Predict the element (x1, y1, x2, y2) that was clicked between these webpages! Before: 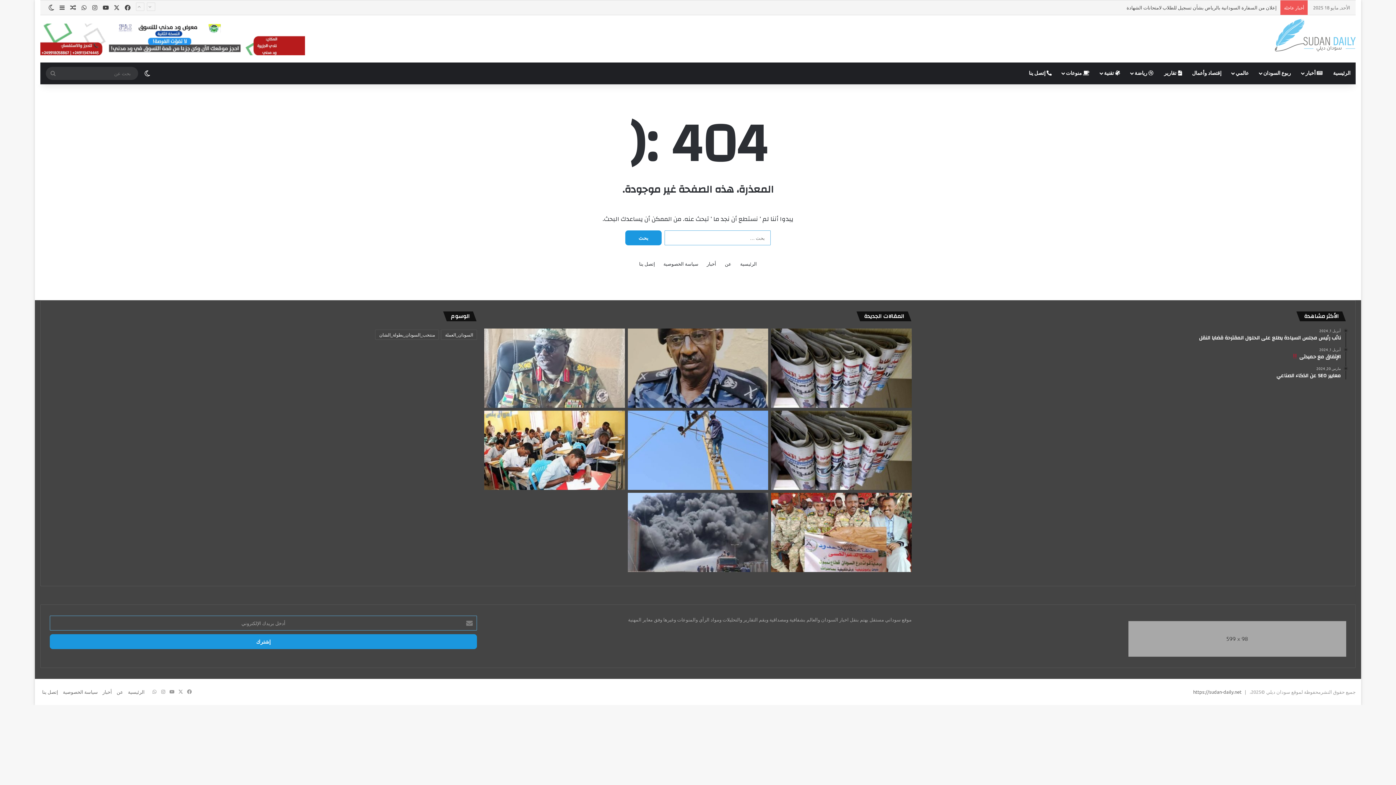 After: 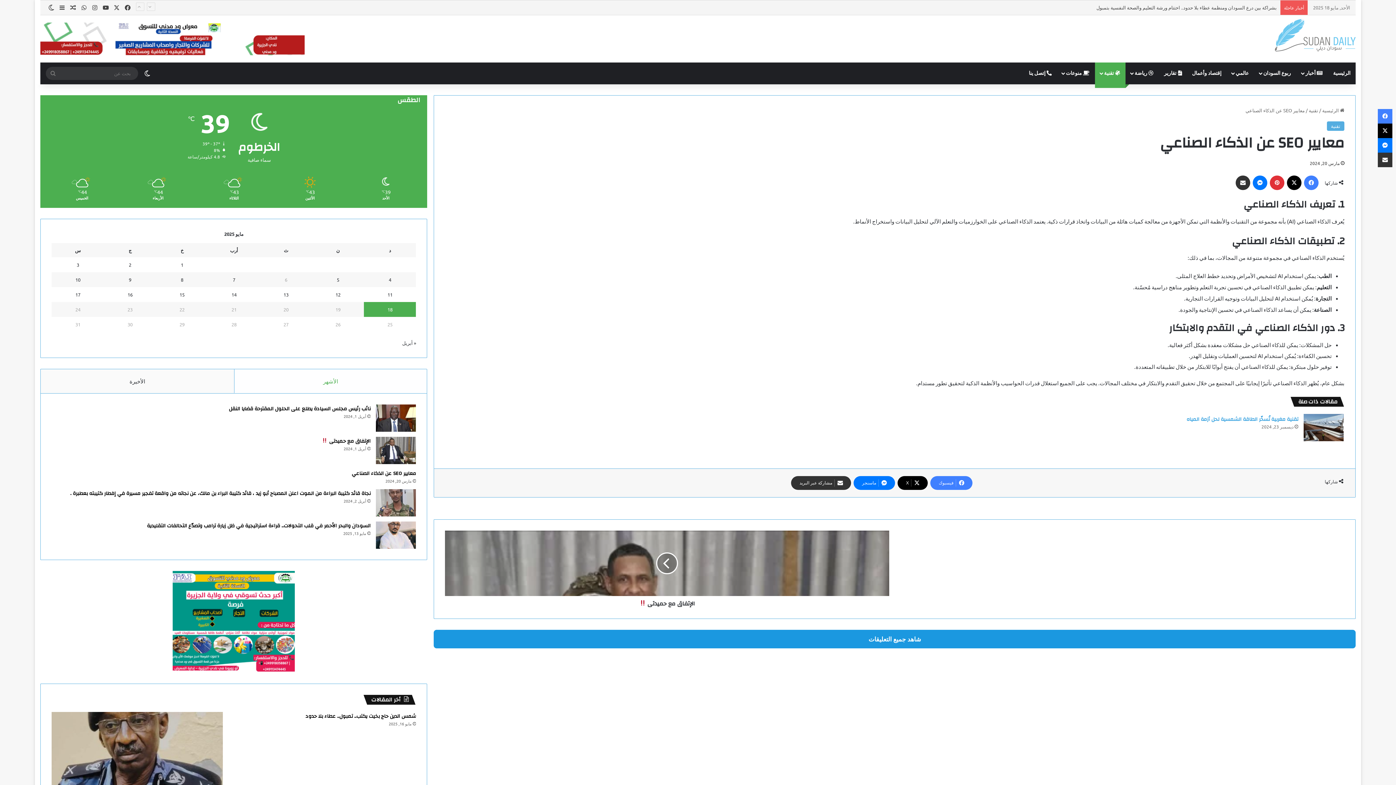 Action: bbox: (919, 366, 1341, 379) label: مارس 20, 2024
معايير SEO عن الذكاء الصناعي